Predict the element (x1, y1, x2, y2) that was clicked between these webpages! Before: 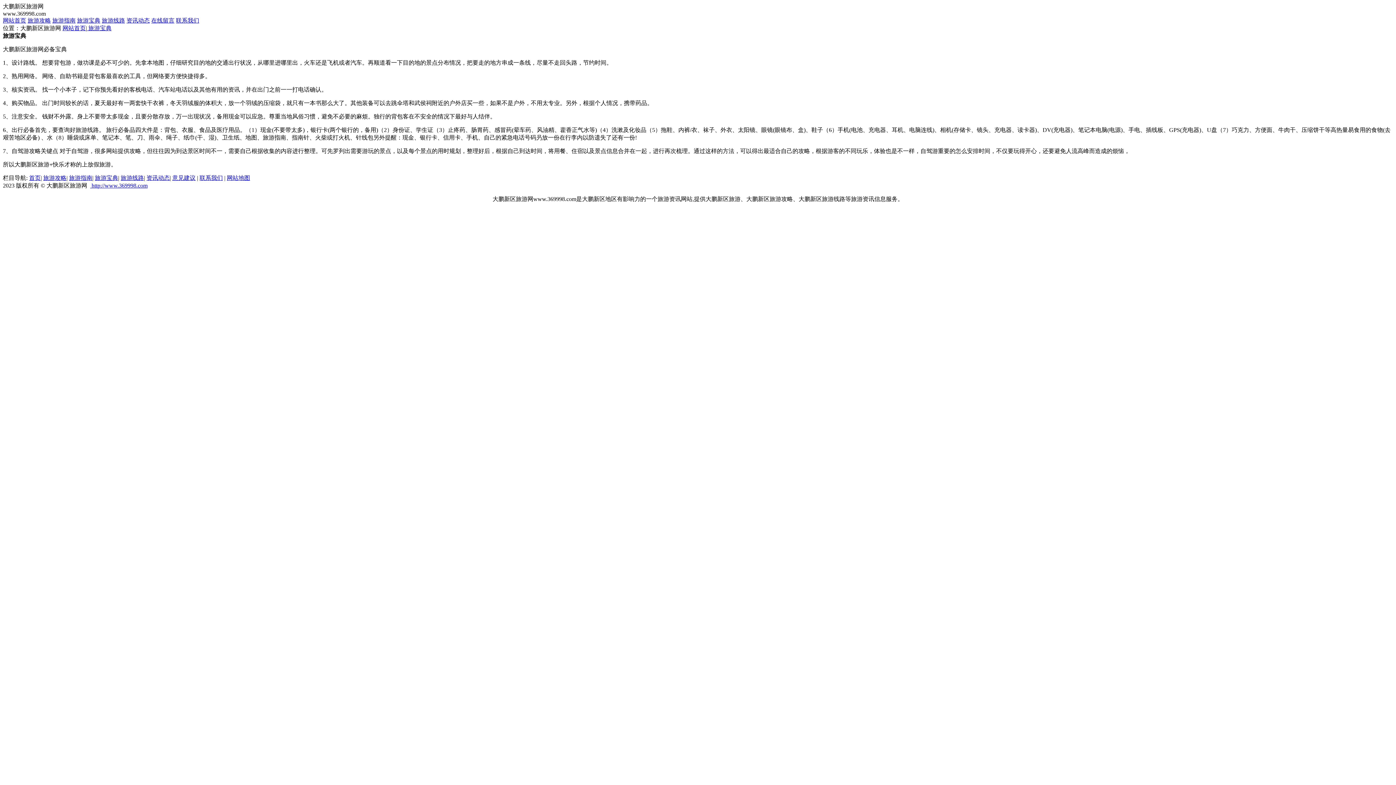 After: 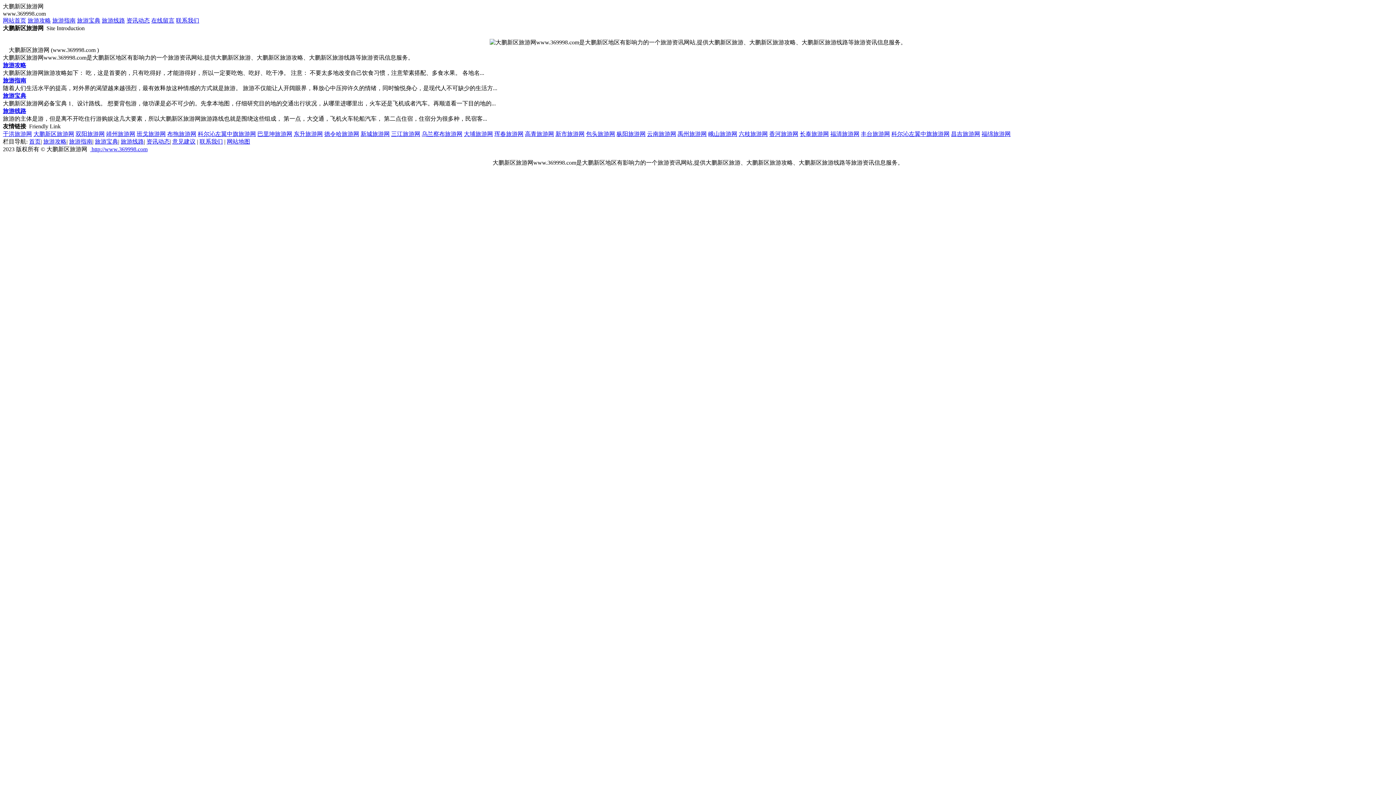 Action: bbox: (2, 17, 26, 23) label: 网站首页